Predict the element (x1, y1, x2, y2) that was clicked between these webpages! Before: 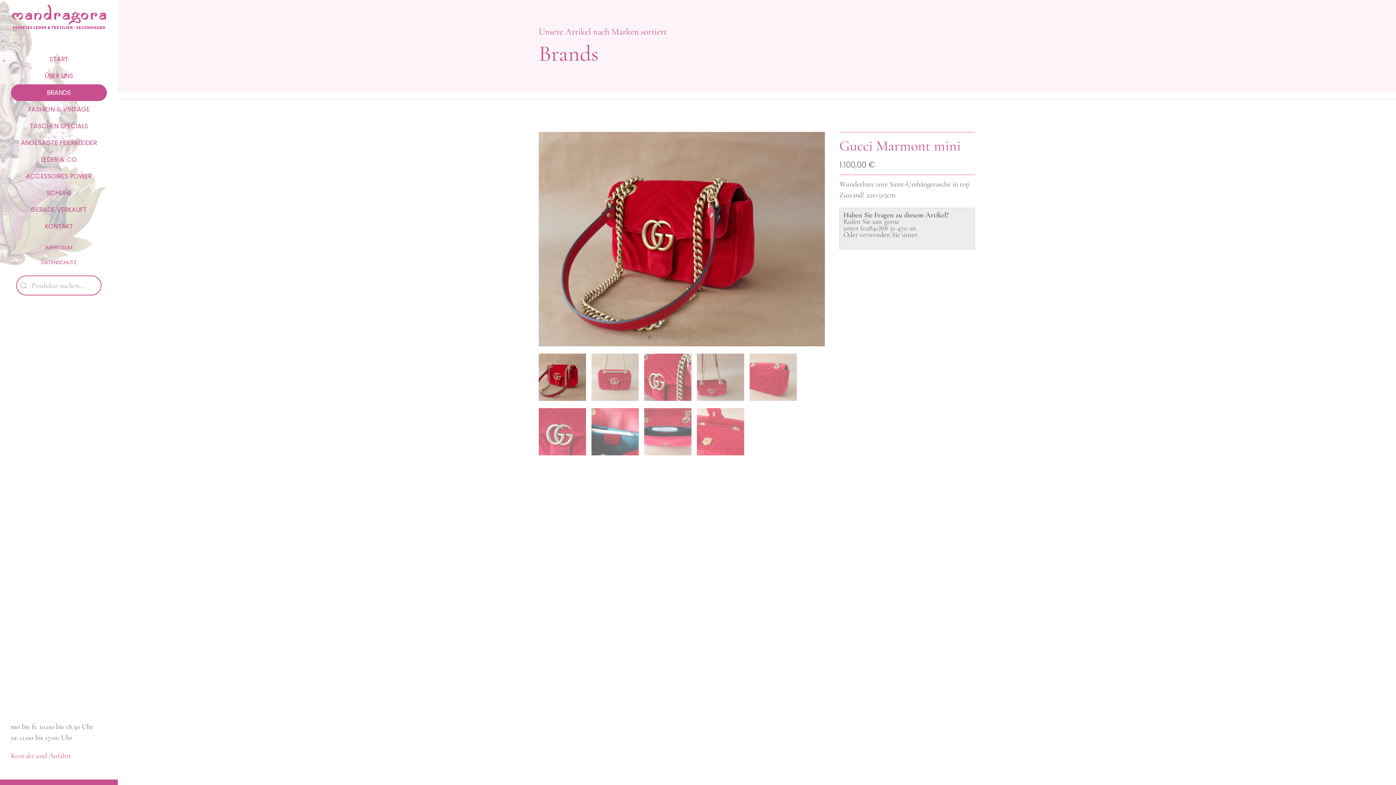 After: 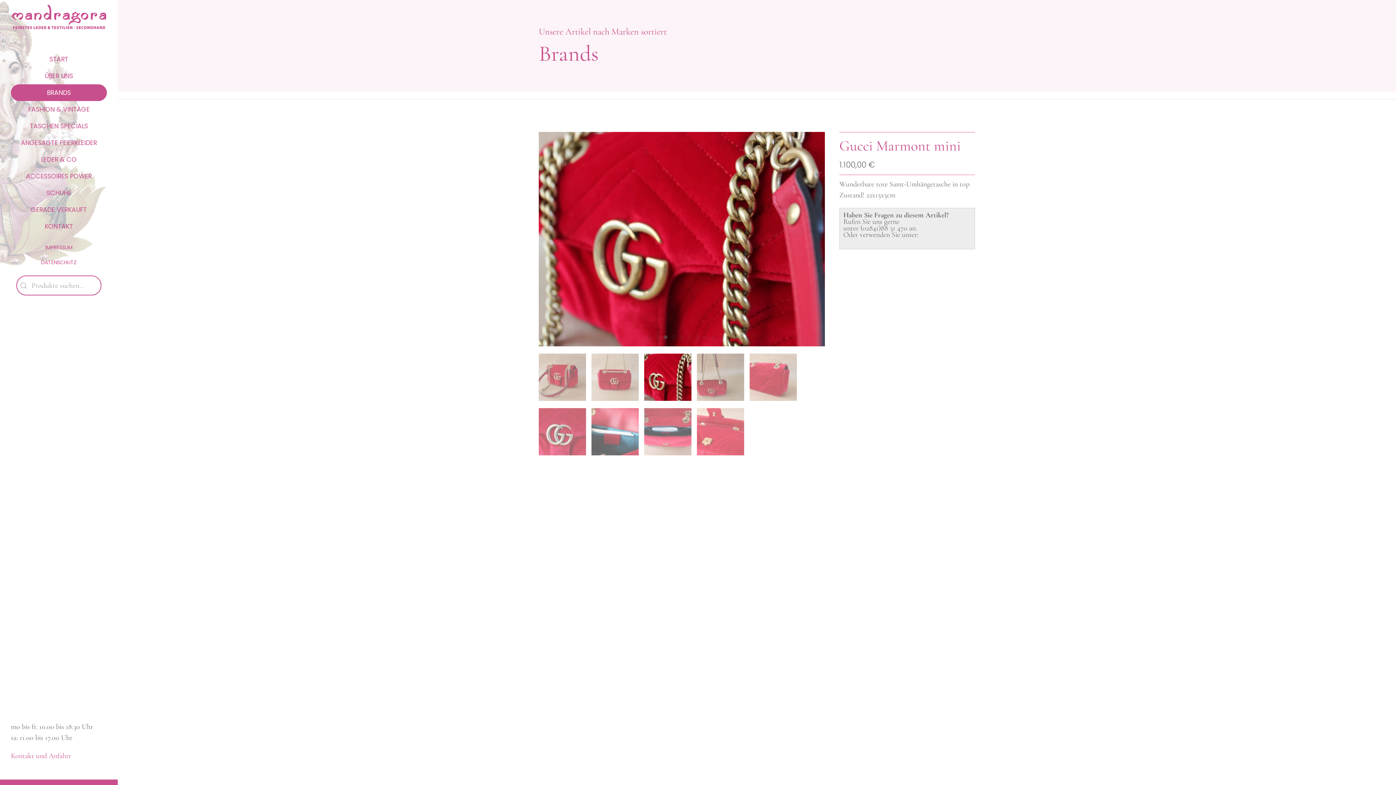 Action: bbox: (644, 353, 691, 408)